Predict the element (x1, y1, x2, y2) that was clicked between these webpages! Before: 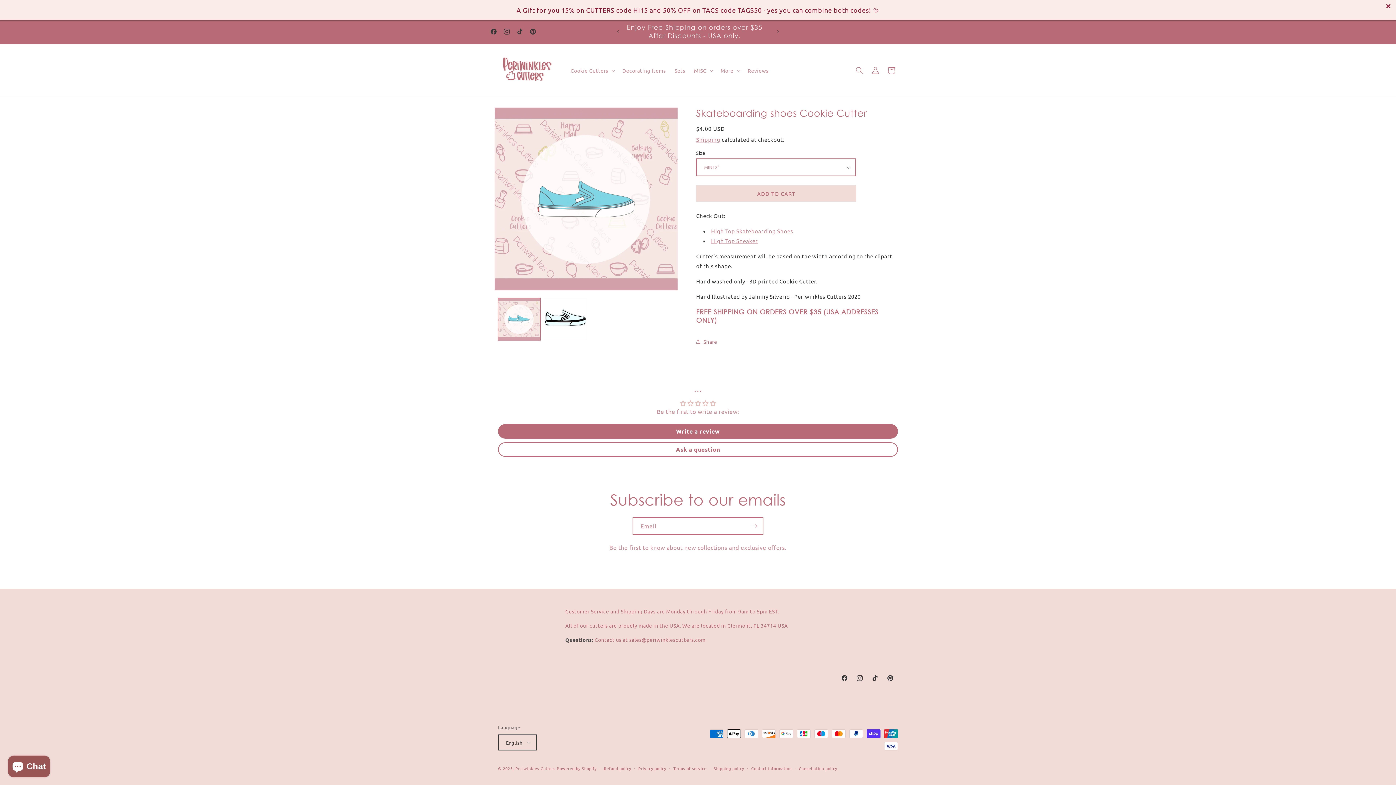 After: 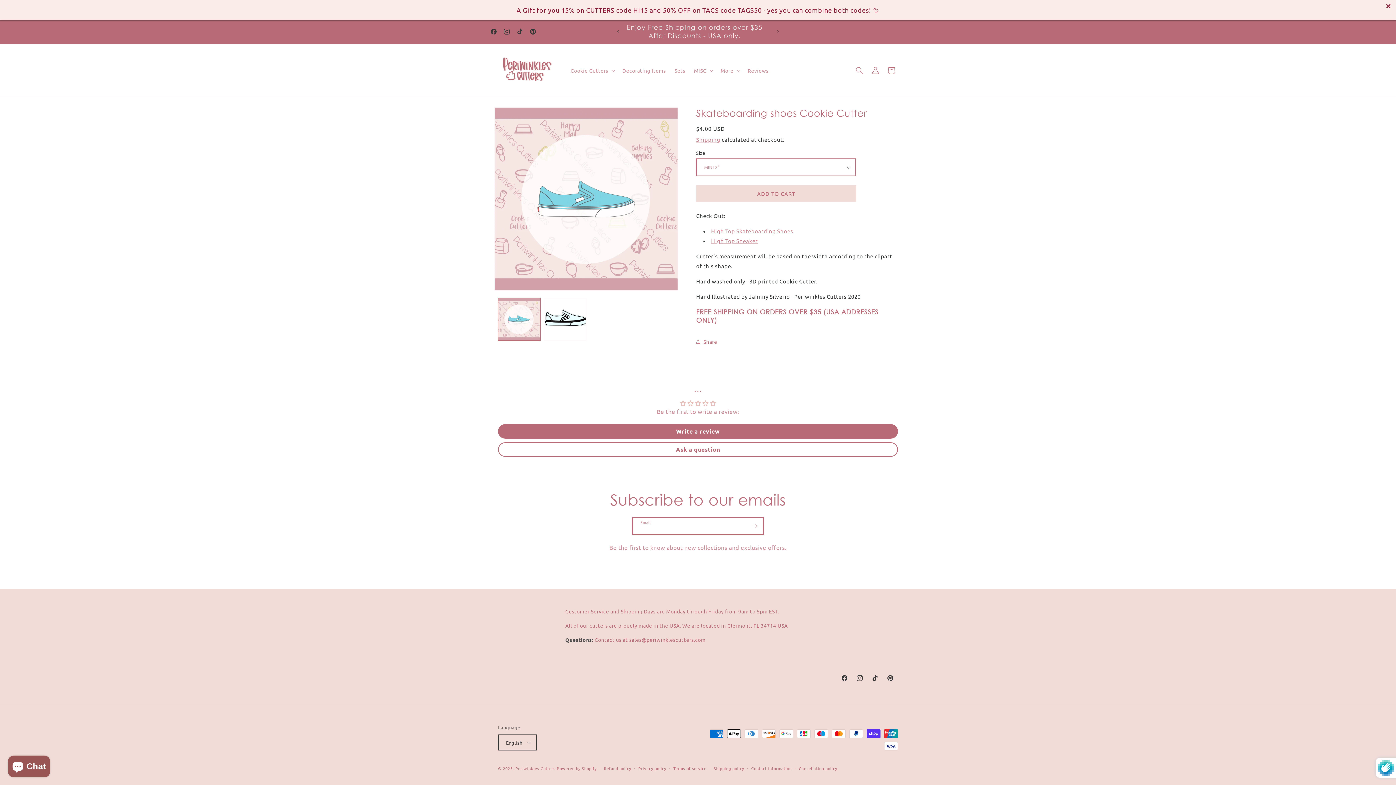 Action: bbox: (746, 517, 762, 535) label: Subscribe